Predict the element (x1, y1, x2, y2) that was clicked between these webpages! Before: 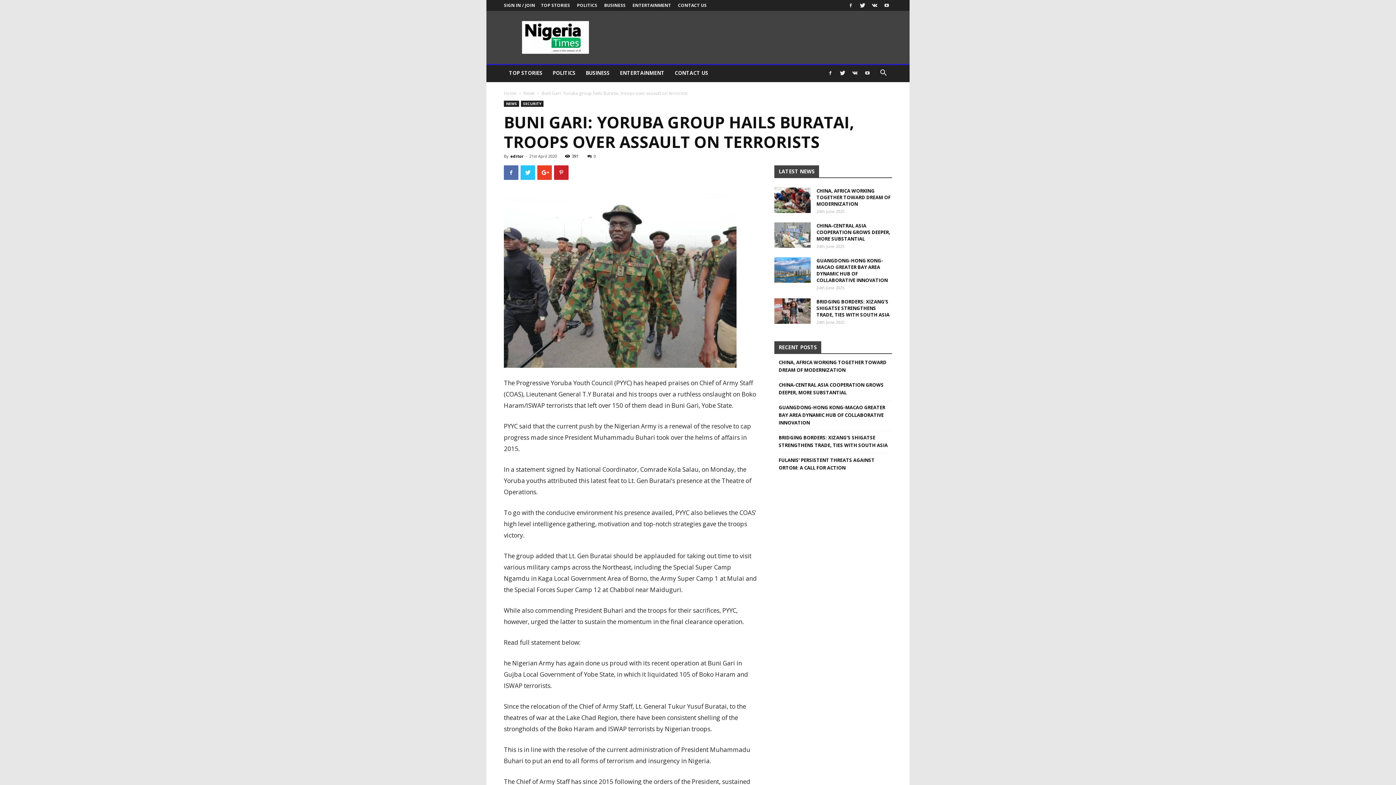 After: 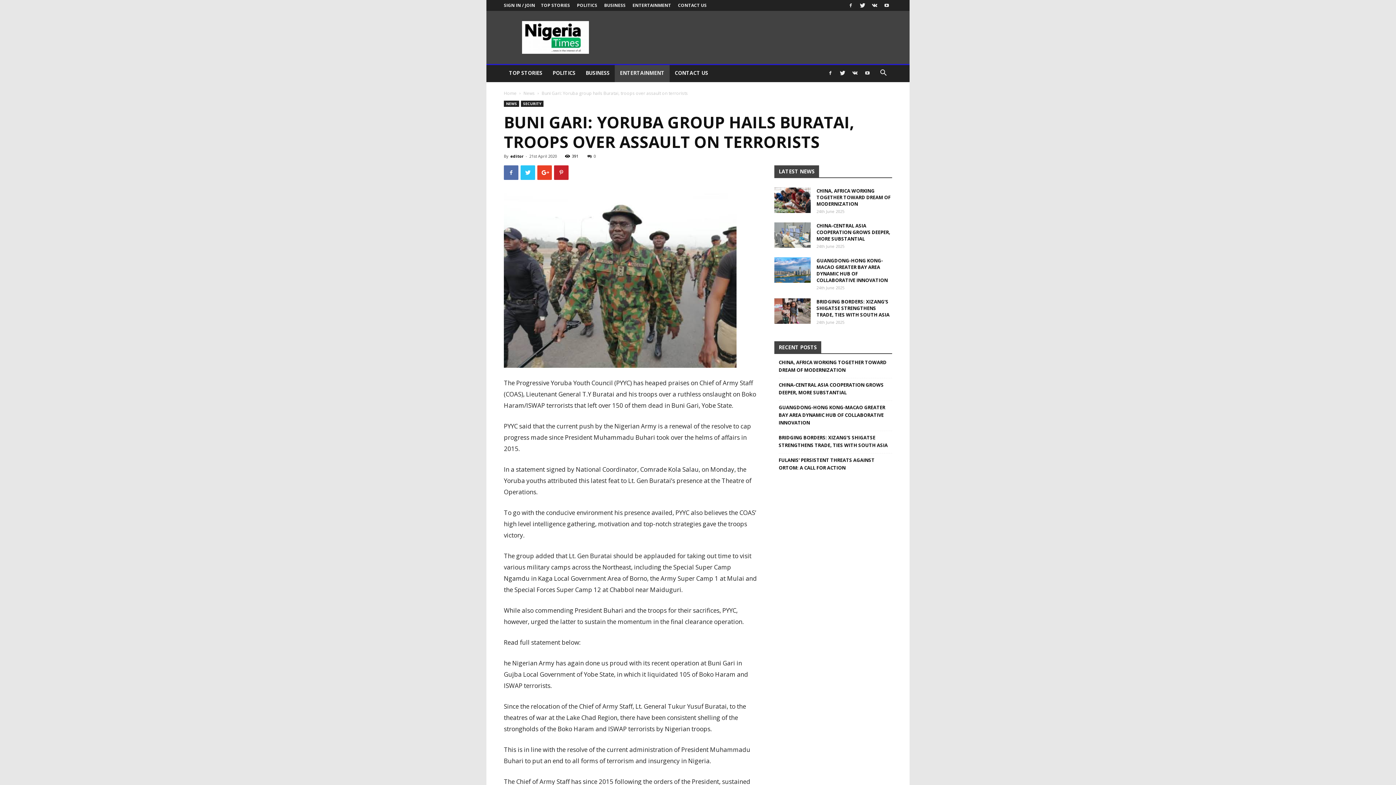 Action: bbox: (614, 64, 669, 82) label: ENTERTAINMENT